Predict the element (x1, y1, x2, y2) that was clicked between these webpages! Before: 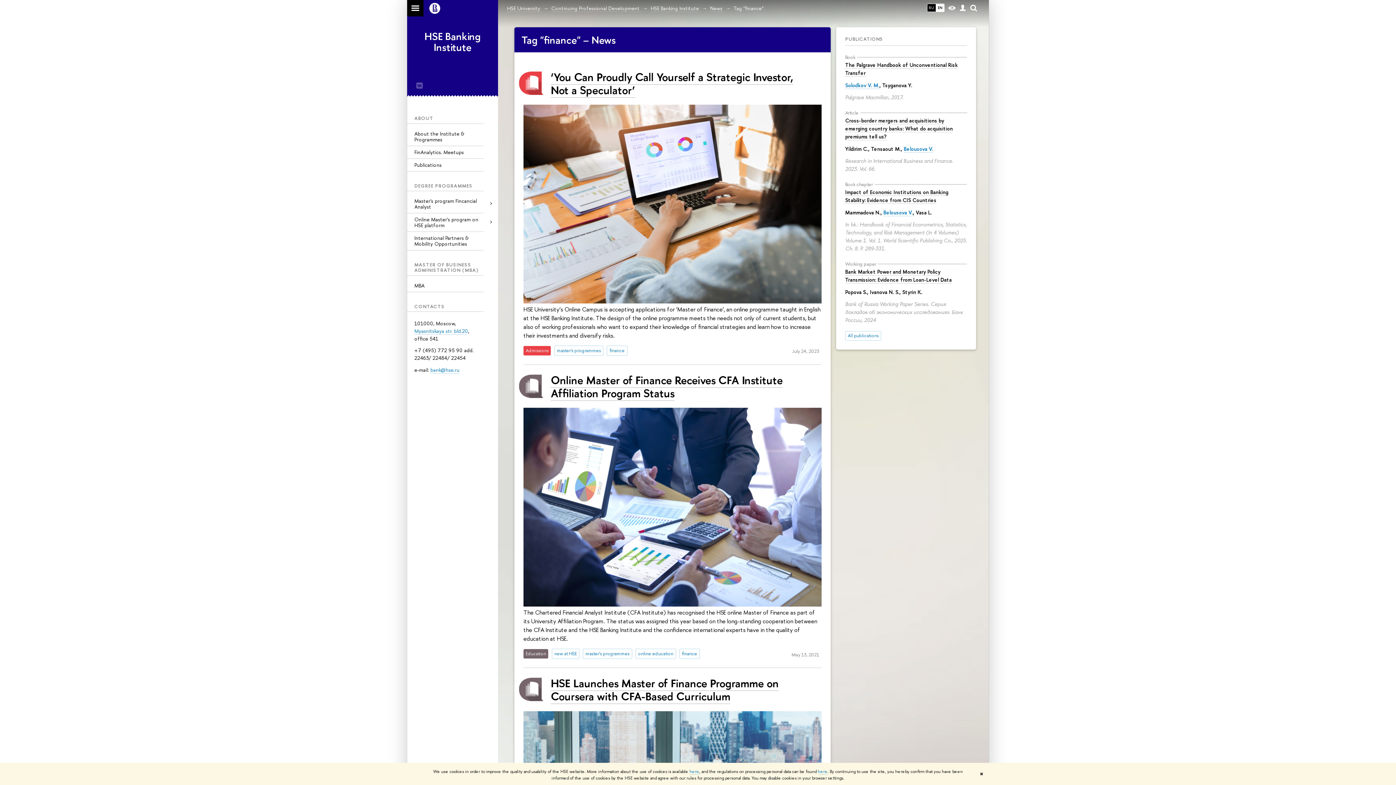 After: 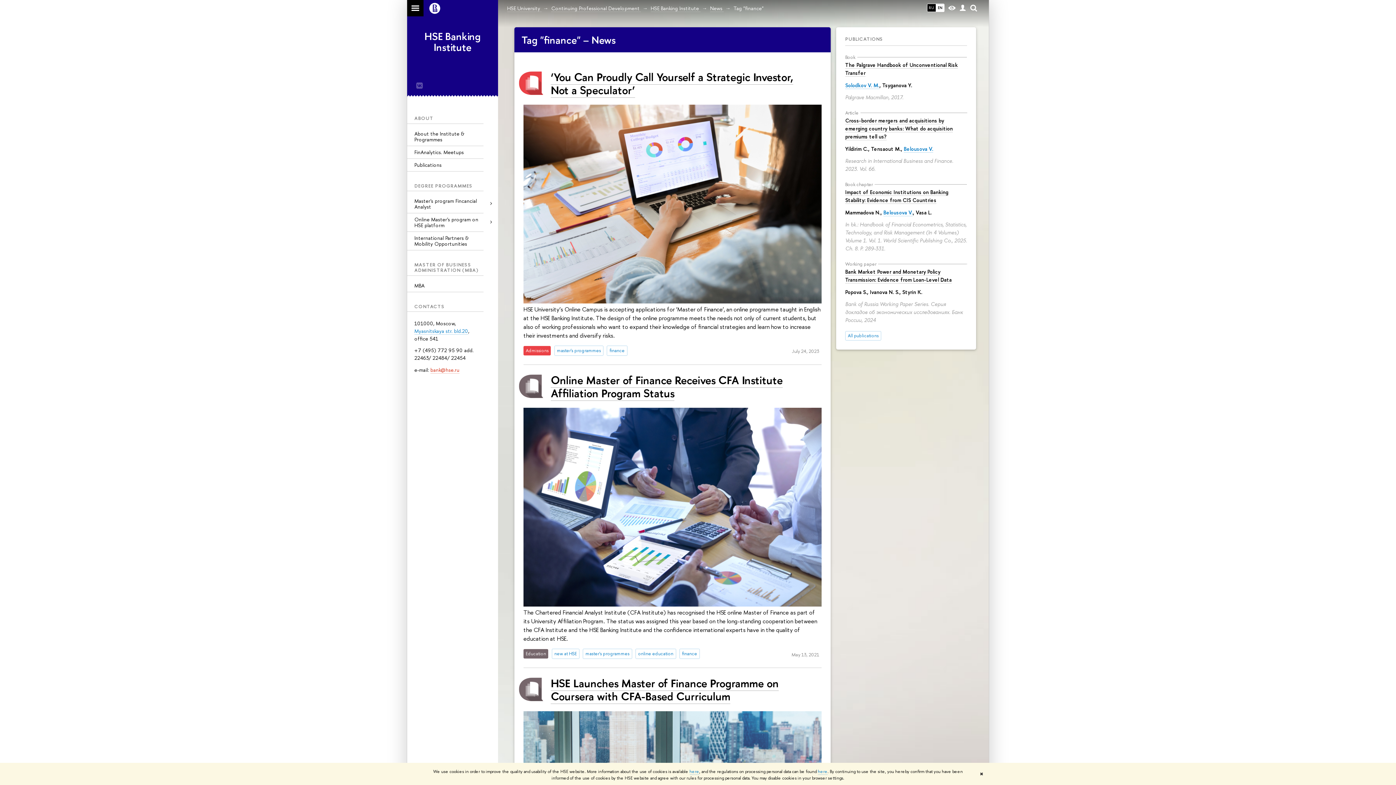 Action: bbox: (430, 366, 459, 373) label: bank@hse.ru